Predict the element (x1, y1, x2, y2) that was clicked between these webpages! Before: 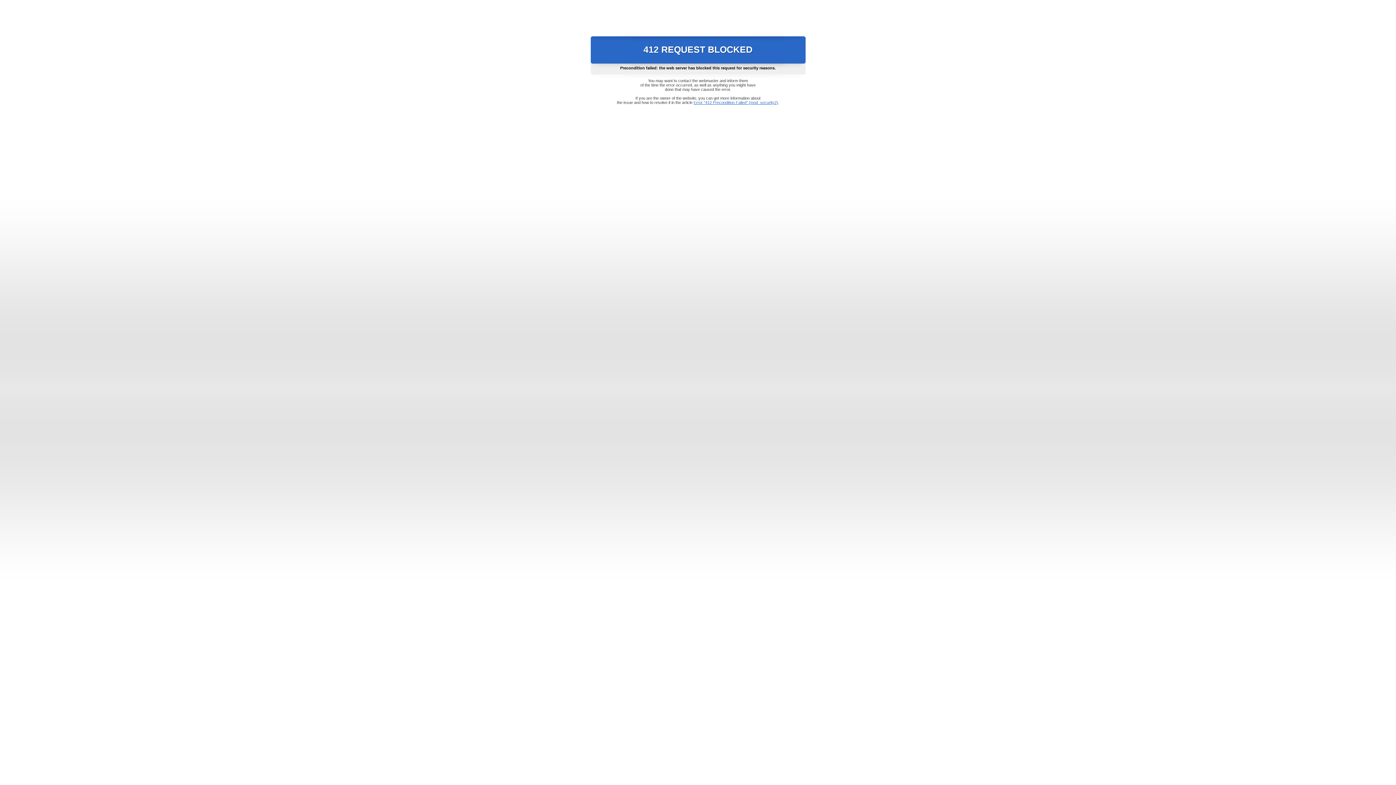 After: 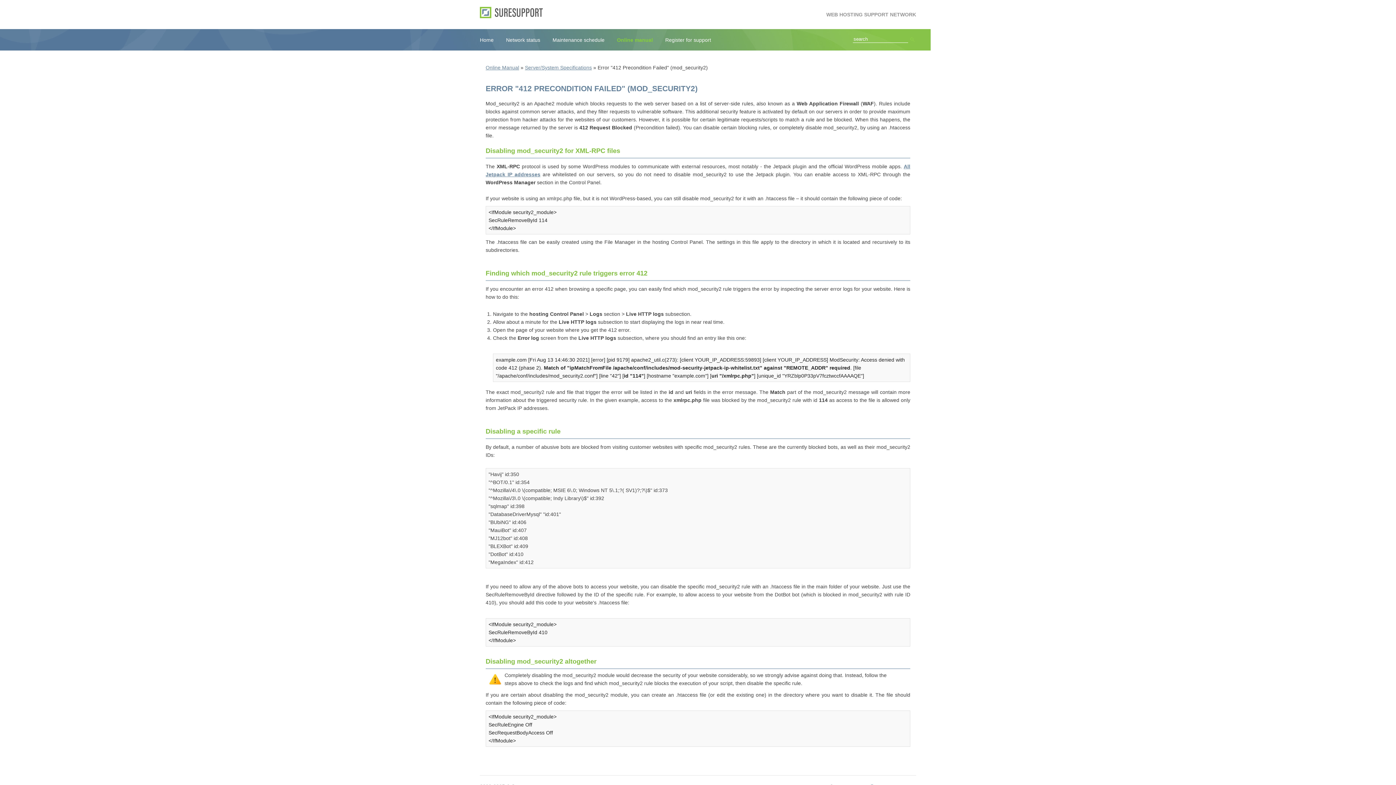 Action: bbox: (693, 100, 778, 104) label: Error "412 Precondition Failed" (mod_security2)